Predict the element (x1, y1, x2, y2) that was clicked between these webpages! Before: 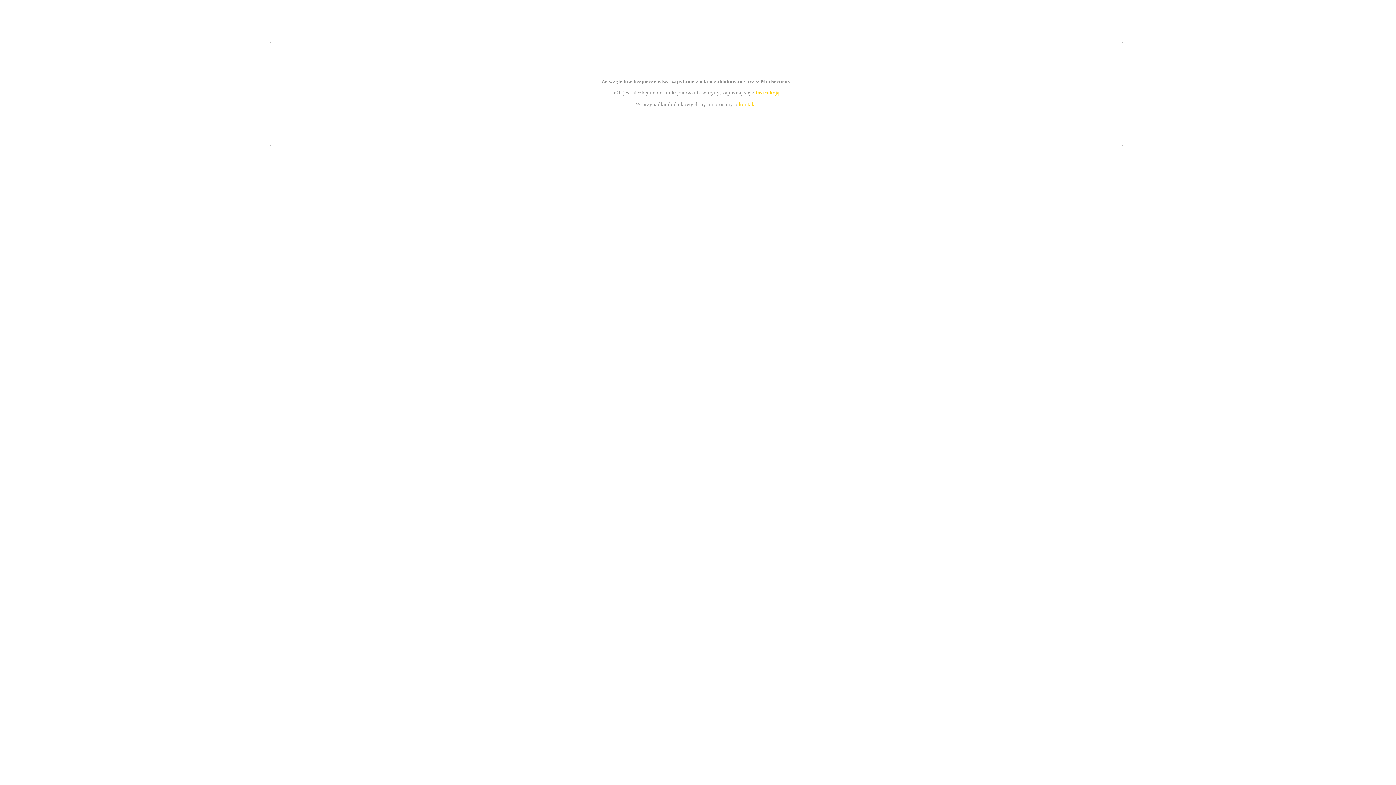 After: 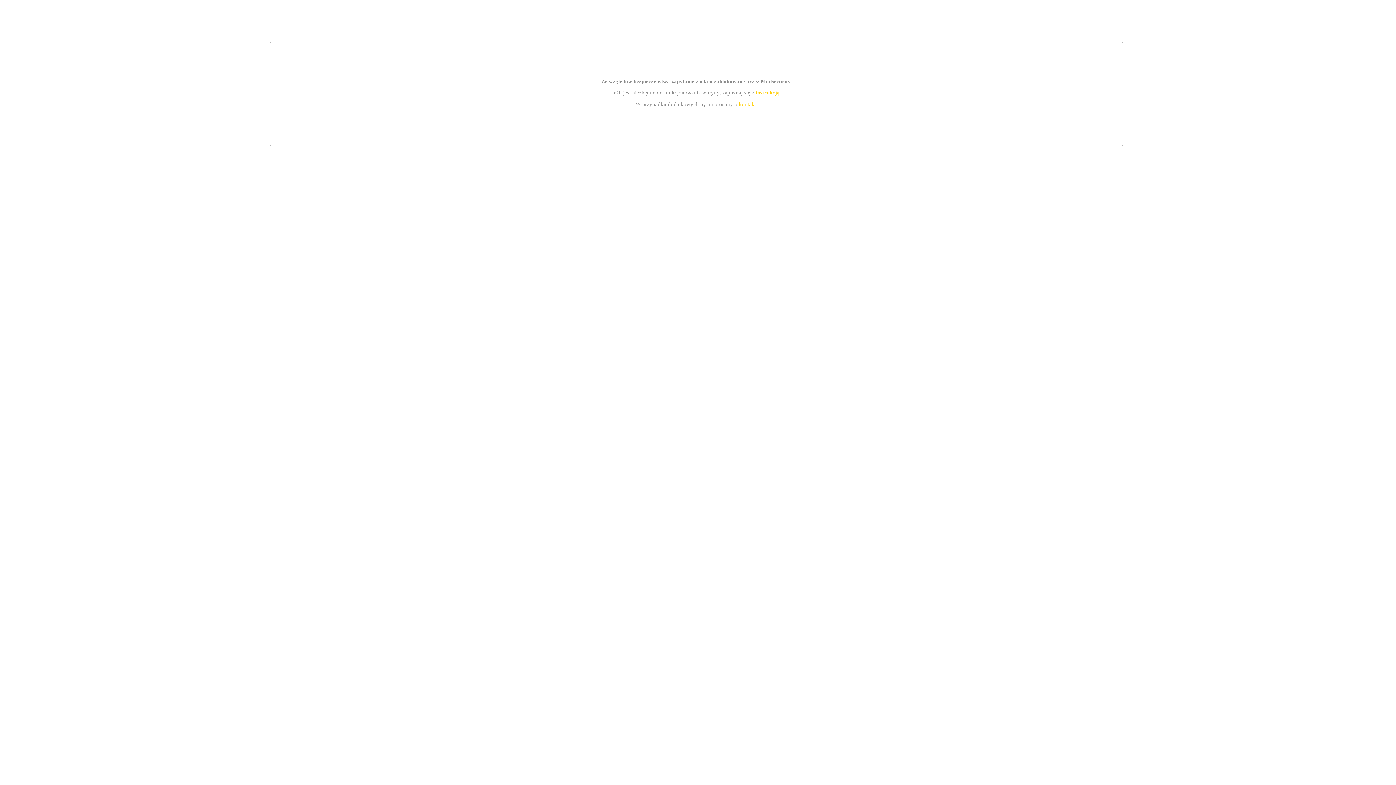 Action: label: instrukcją bbox: (755, 89, 779, 95)